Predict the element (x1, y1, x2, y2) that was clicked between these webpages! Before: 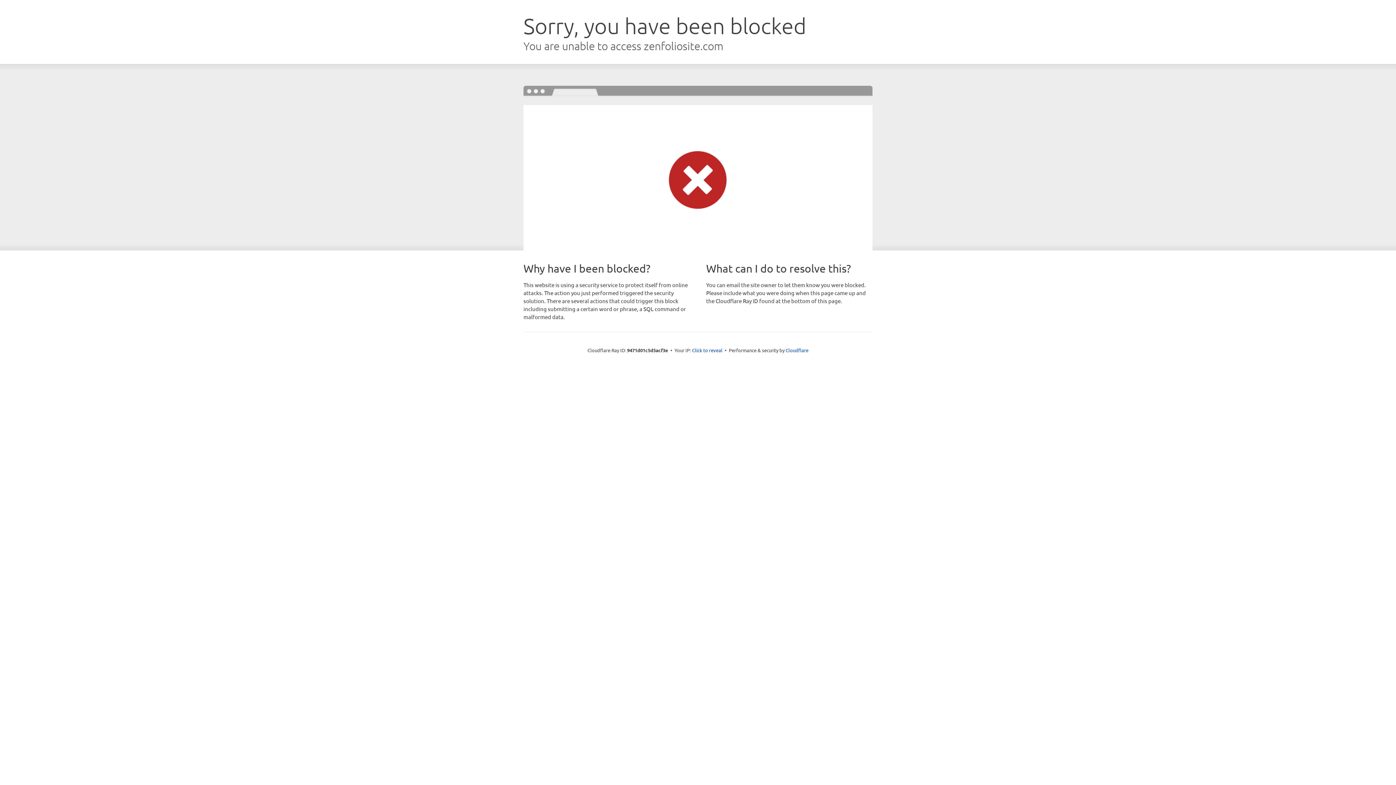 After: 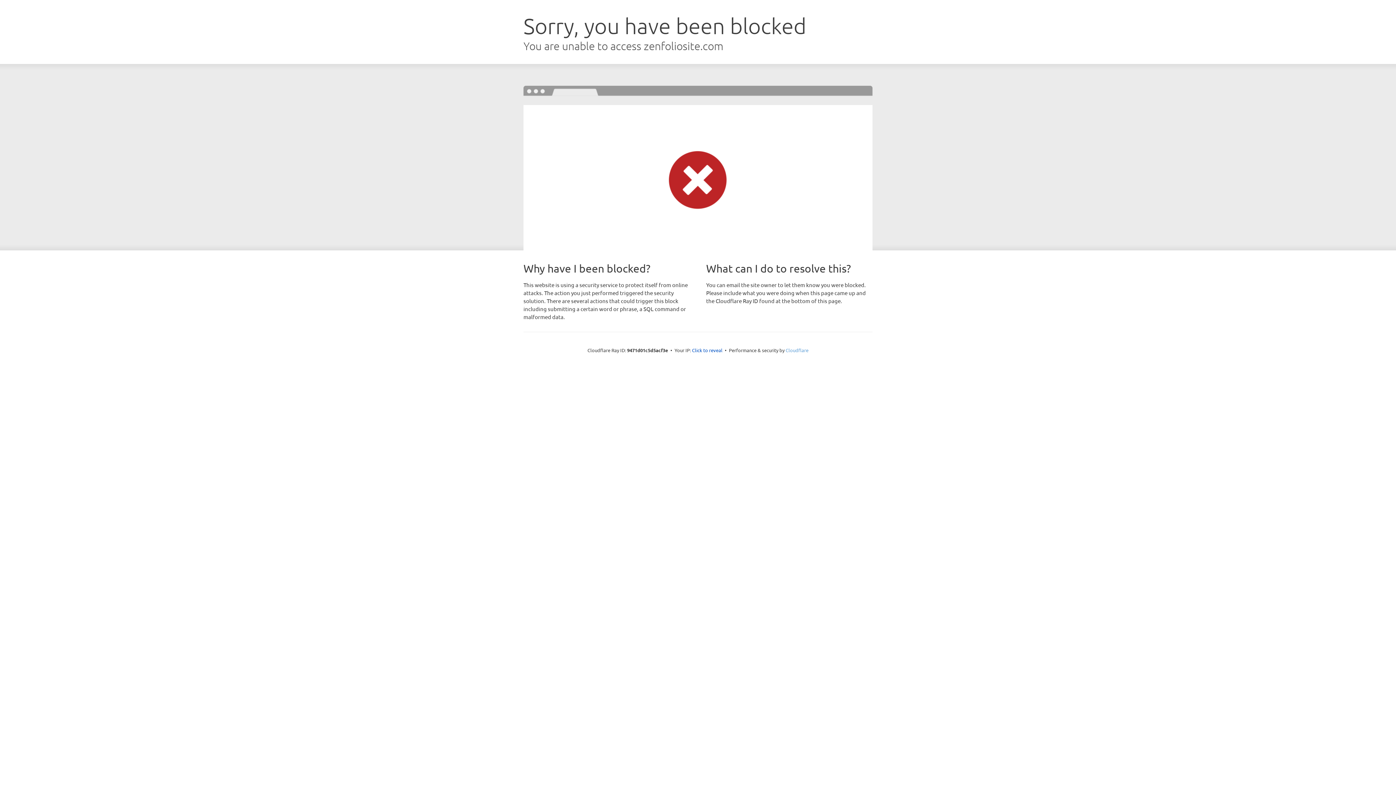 Action: bbox: (785, 347, 808, 353) label: Cloudflare